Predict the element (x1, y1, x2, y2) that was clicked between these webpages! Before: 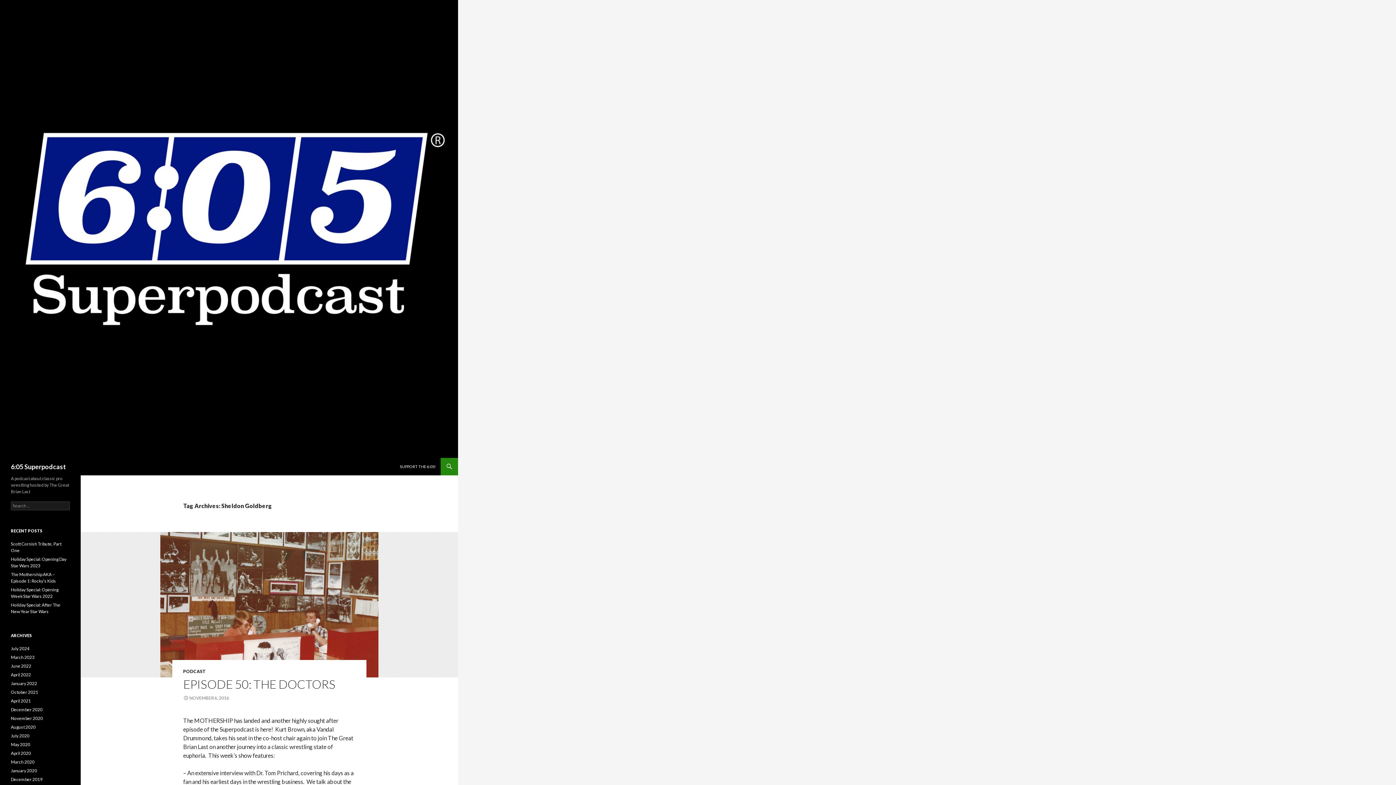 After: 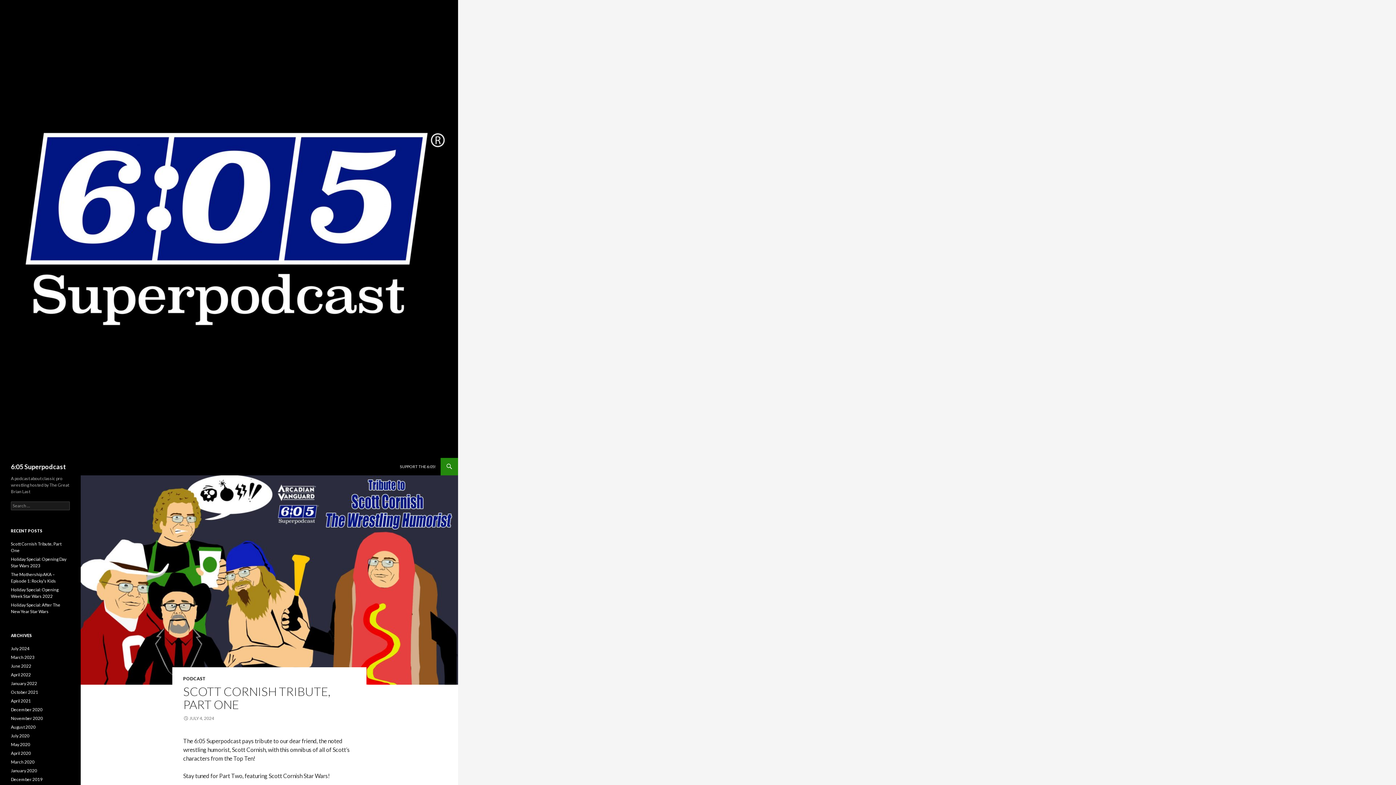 Action: label: 6:05 Superpodcast bbox: (10, 458, 66, 475)